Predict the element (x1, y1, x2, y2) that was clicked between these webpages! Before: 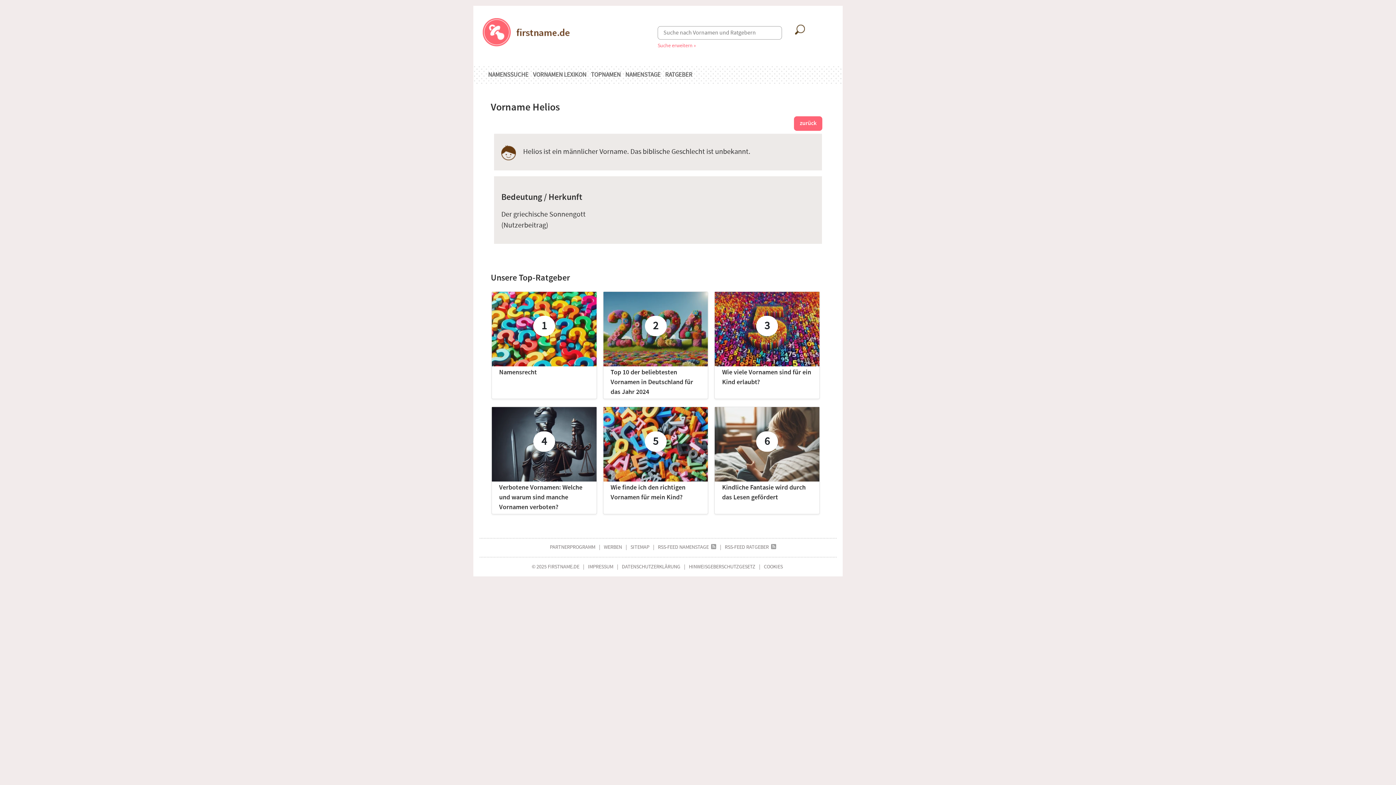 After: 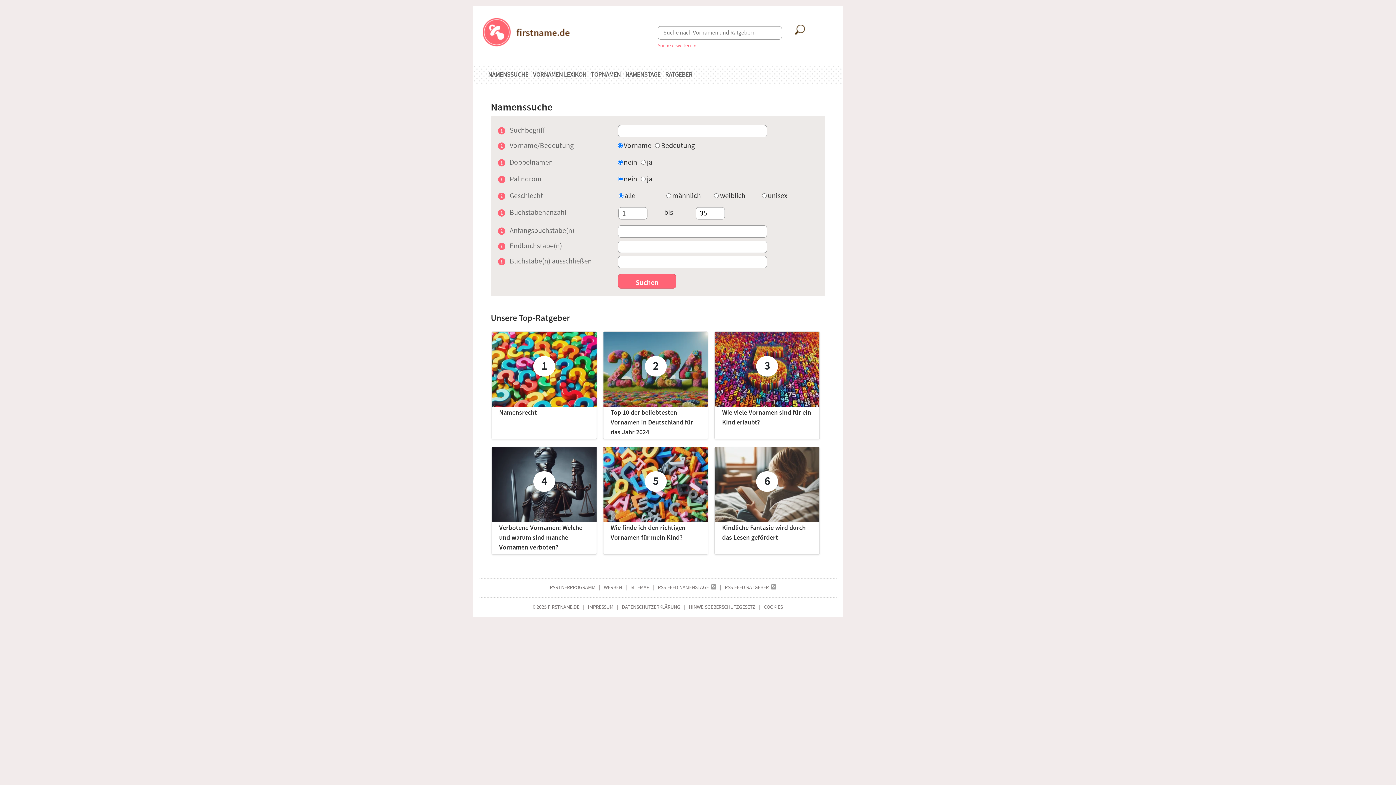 Action: bbox: (657, 42, 696, 48) label: Suche erweitern »